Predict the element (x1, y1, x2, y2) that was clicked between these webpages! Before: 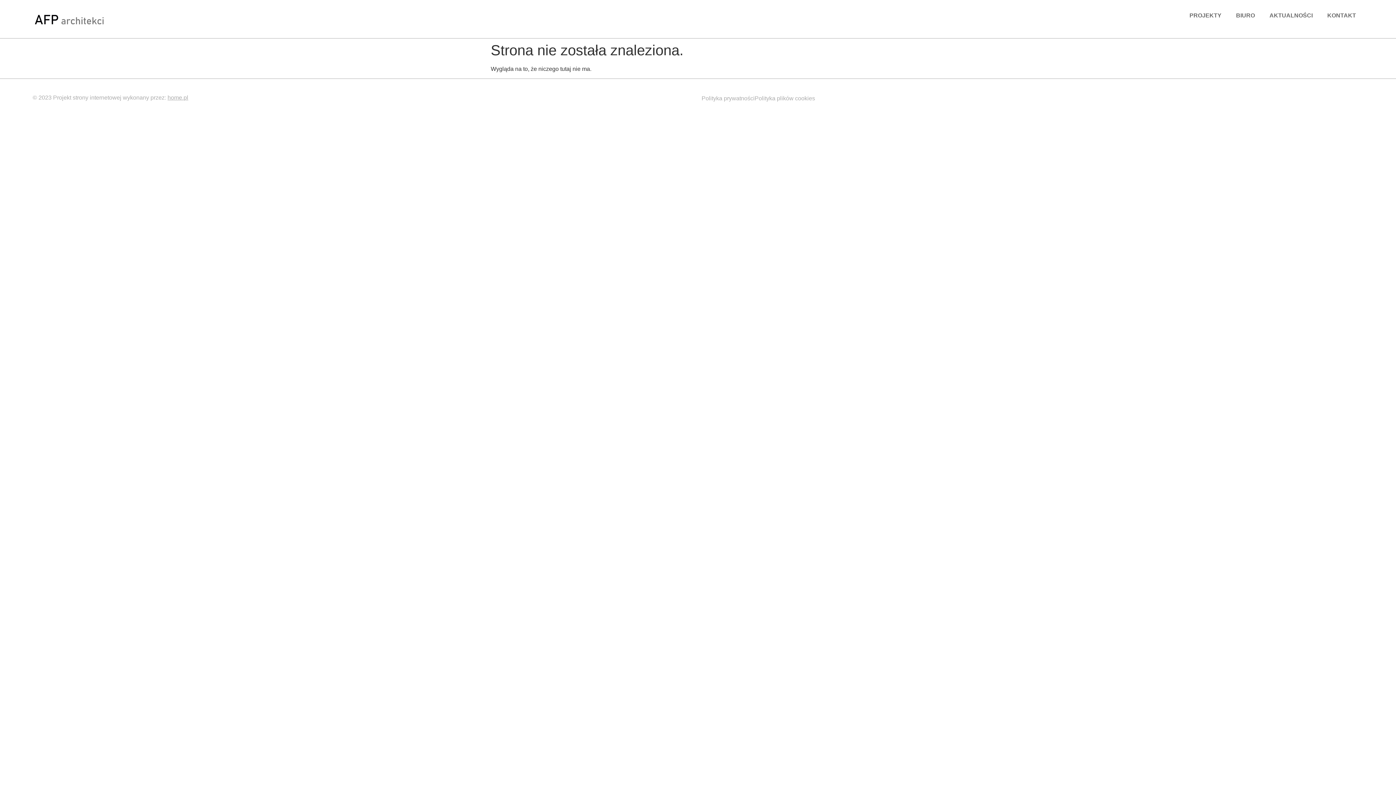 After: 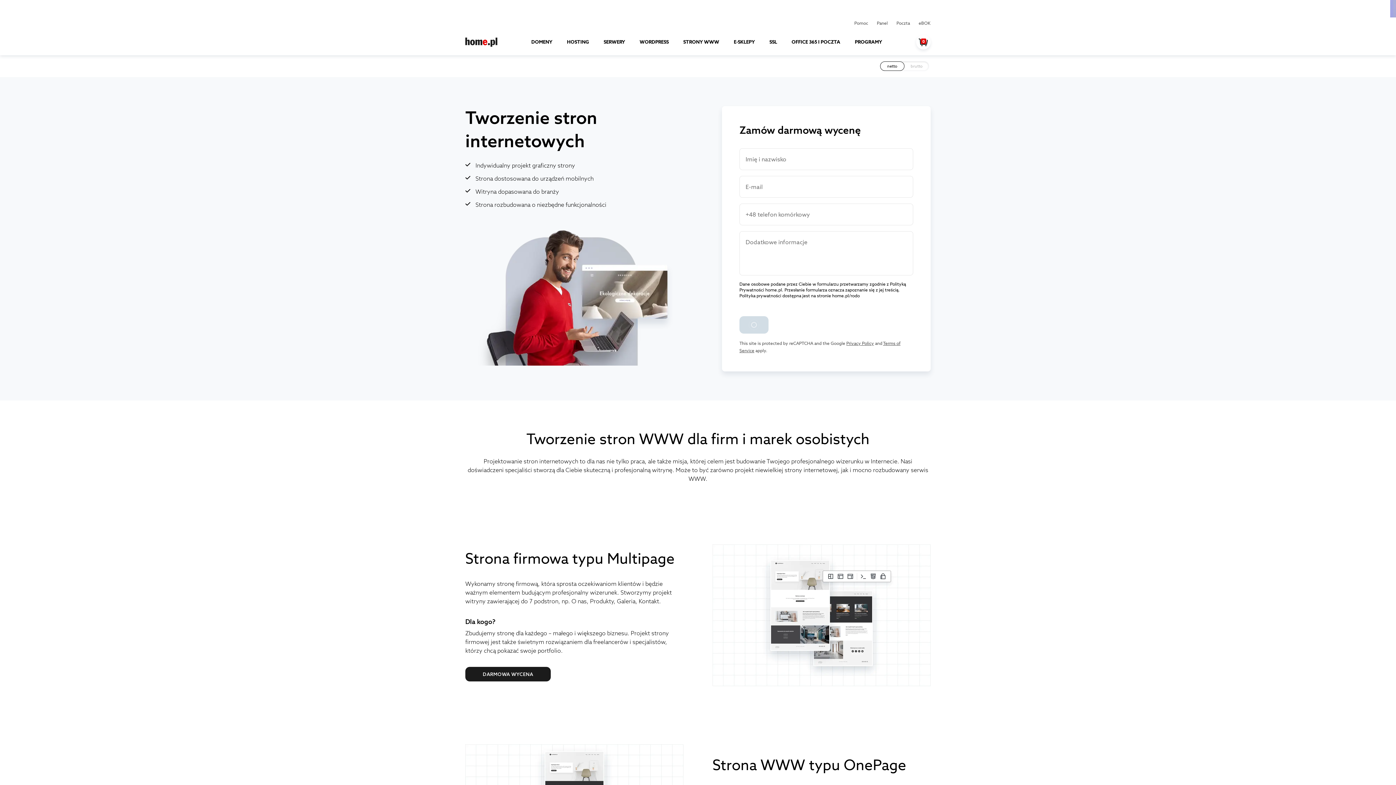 Action: bbox: (167, 94, 188, 100) label: home.pl